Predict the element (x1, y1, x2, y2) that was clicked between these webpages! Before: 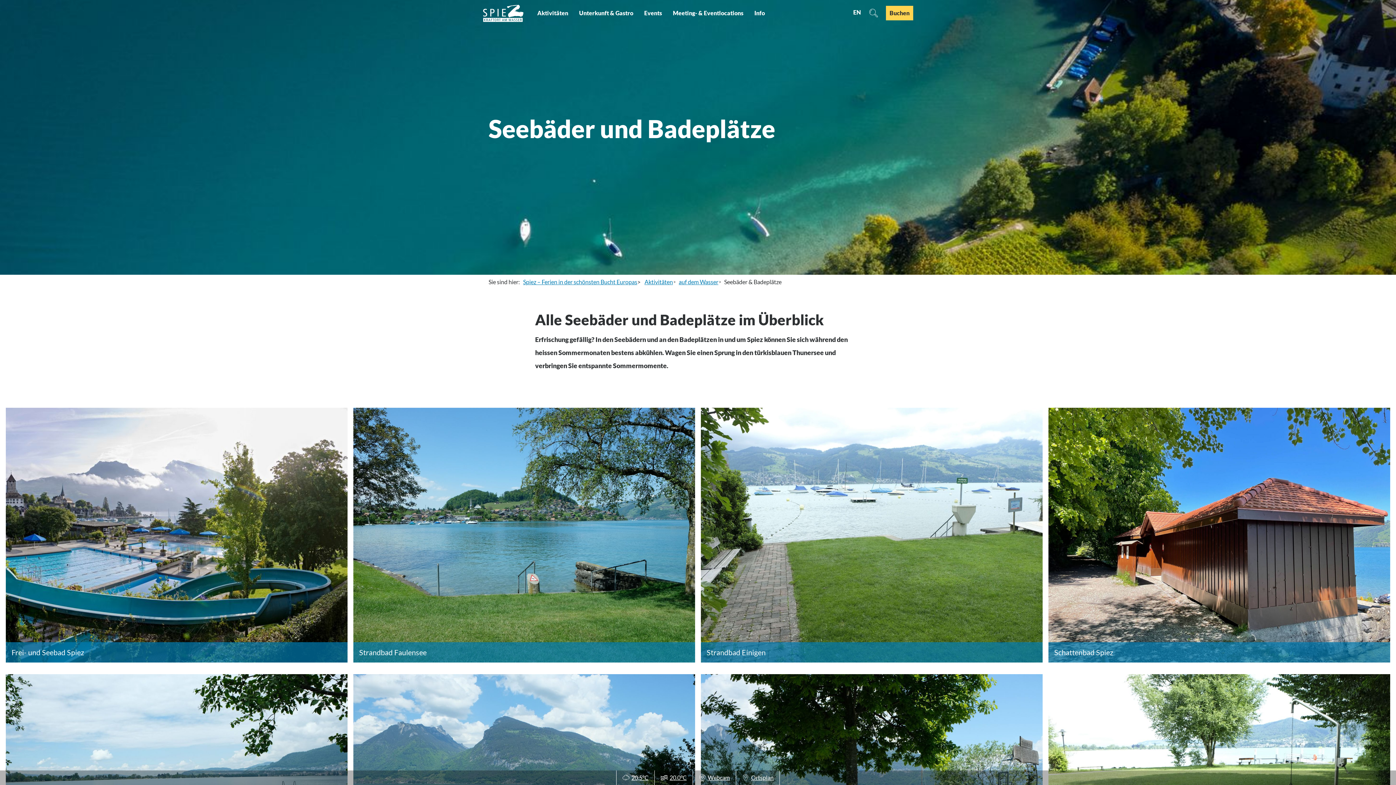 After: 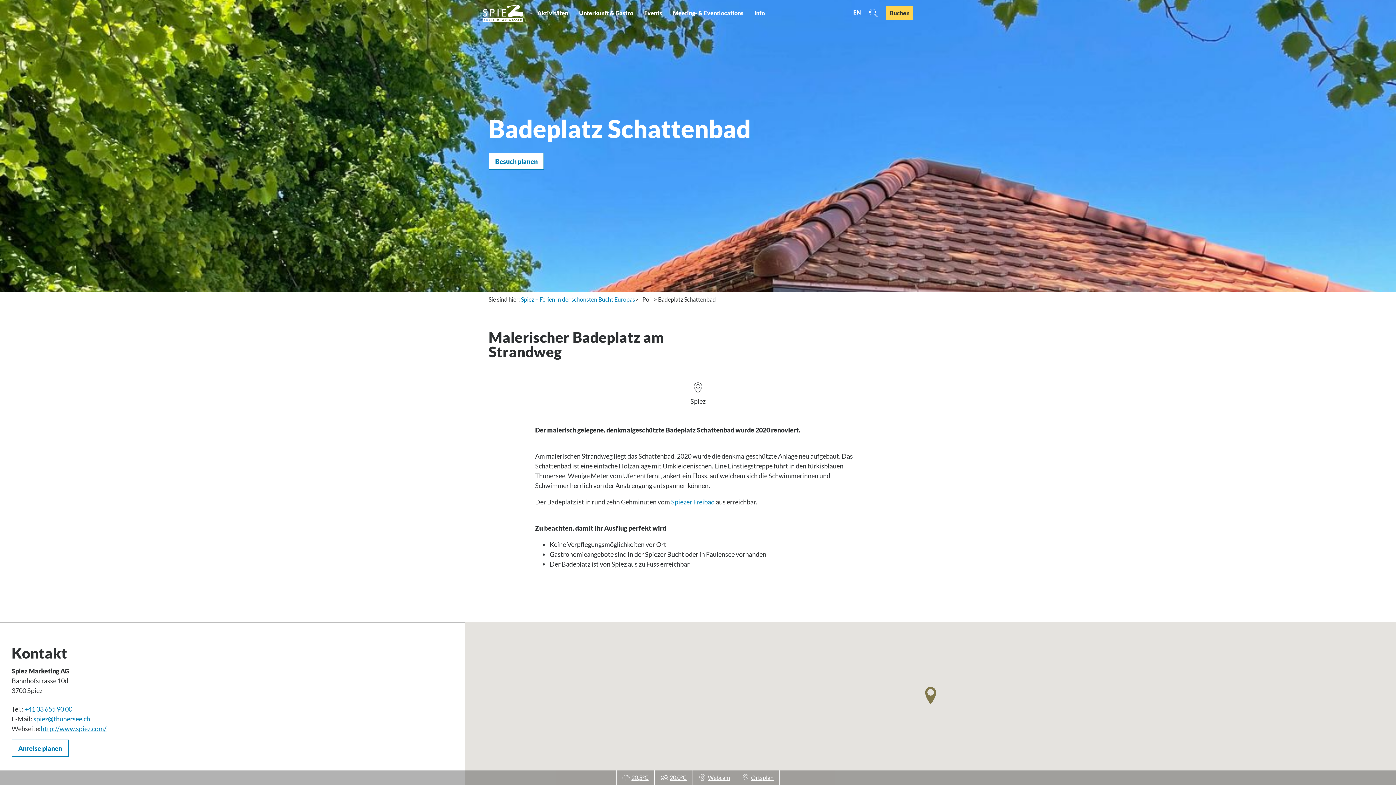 Action: bbox: (1045, 405, 1393, 665) label: Schattenbad Spiez